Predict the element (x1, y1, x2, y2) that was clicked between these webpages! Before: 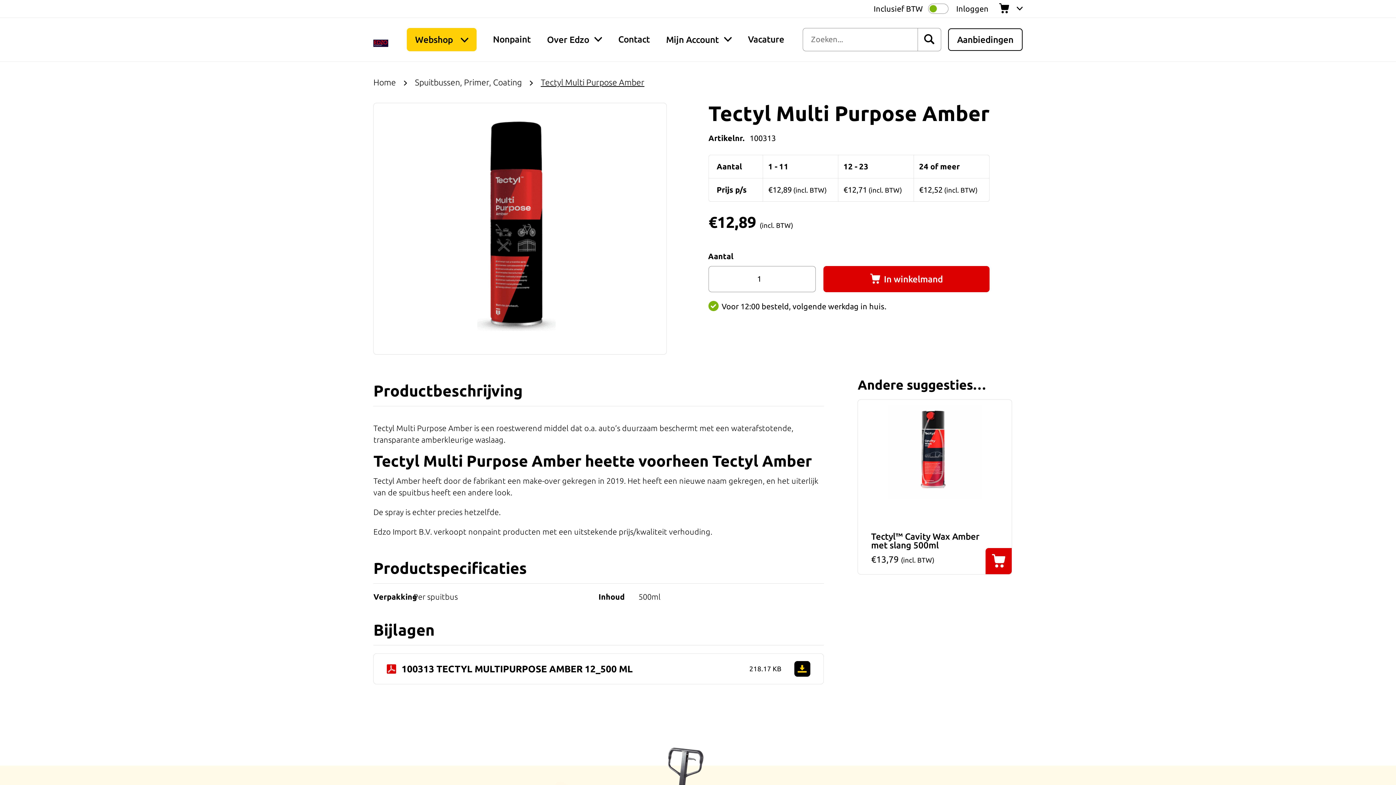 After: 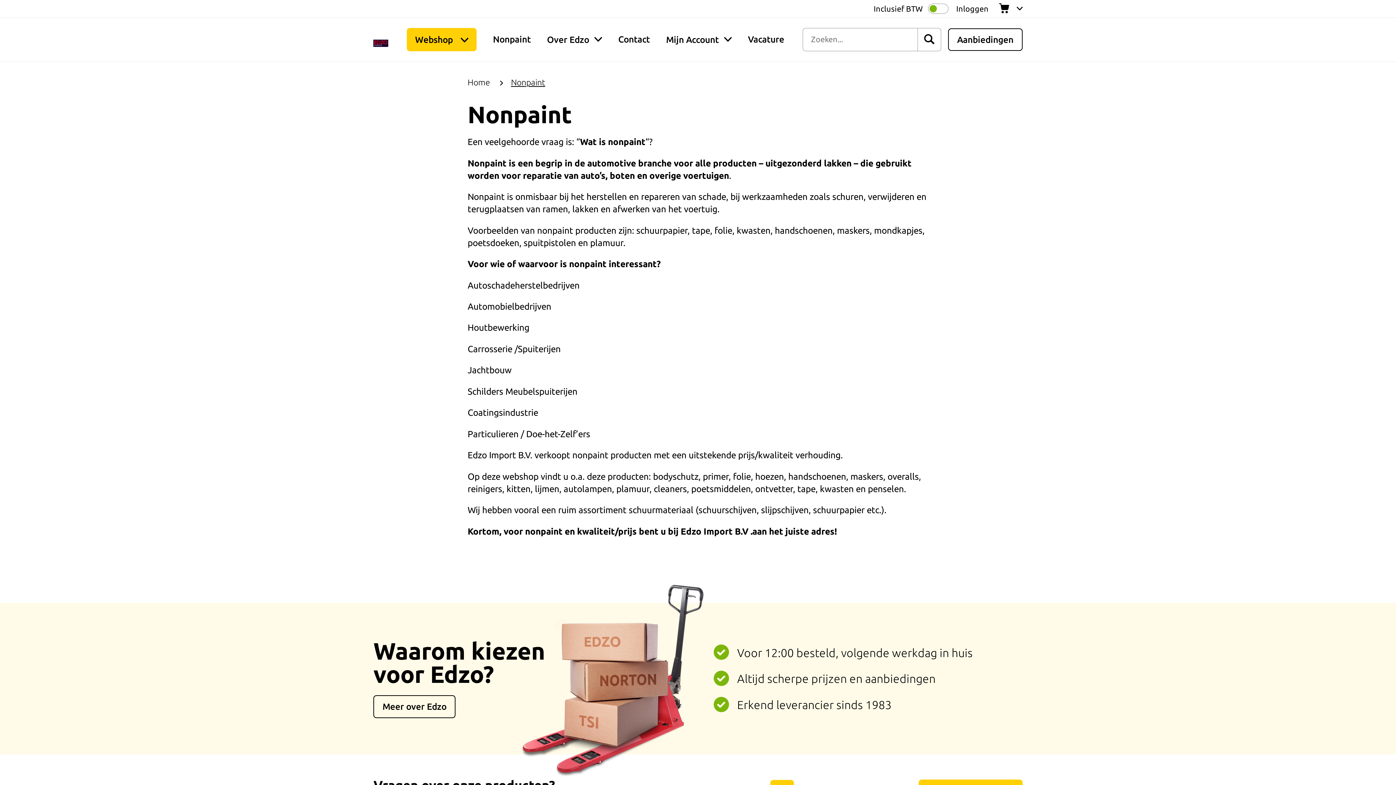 Action: bbox: (493, 34, 530, 44) label: Nonpaint